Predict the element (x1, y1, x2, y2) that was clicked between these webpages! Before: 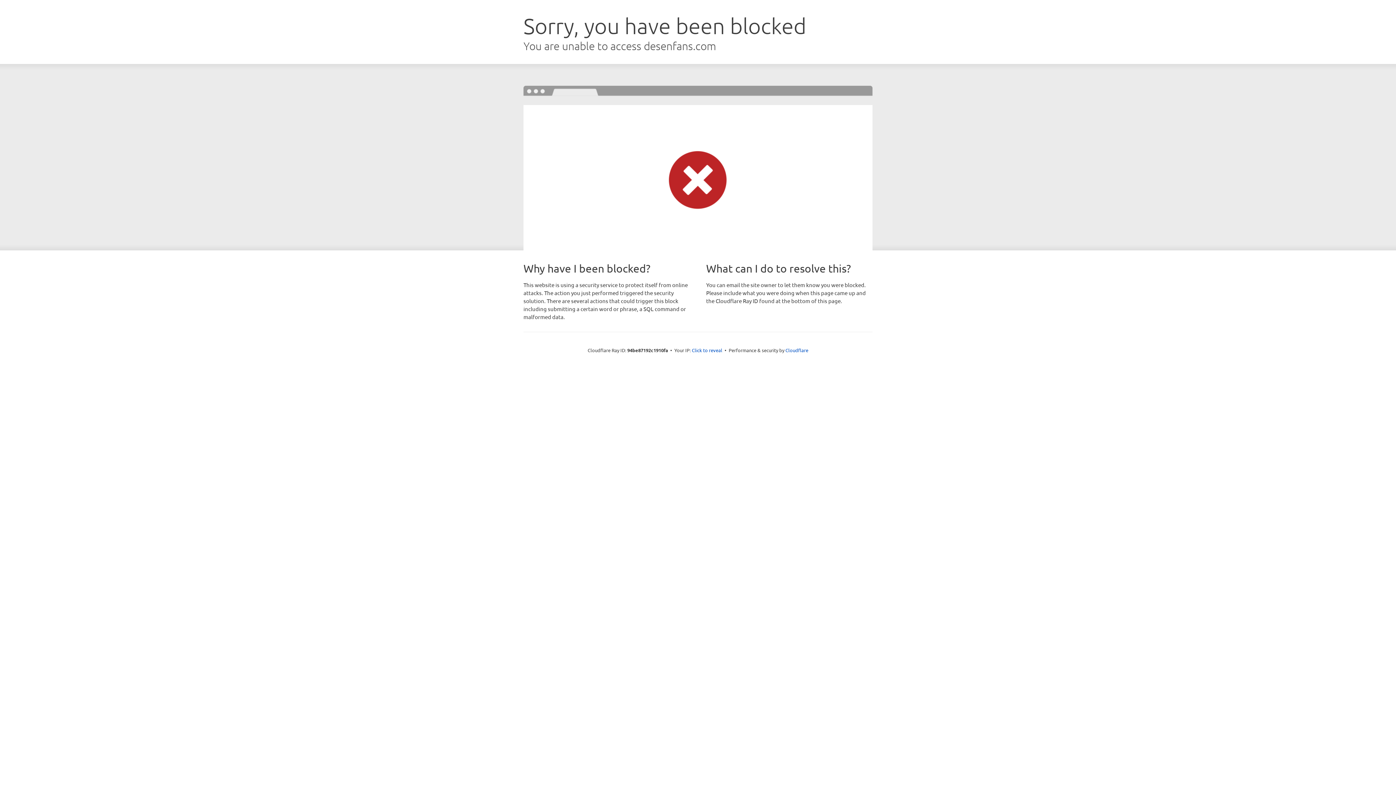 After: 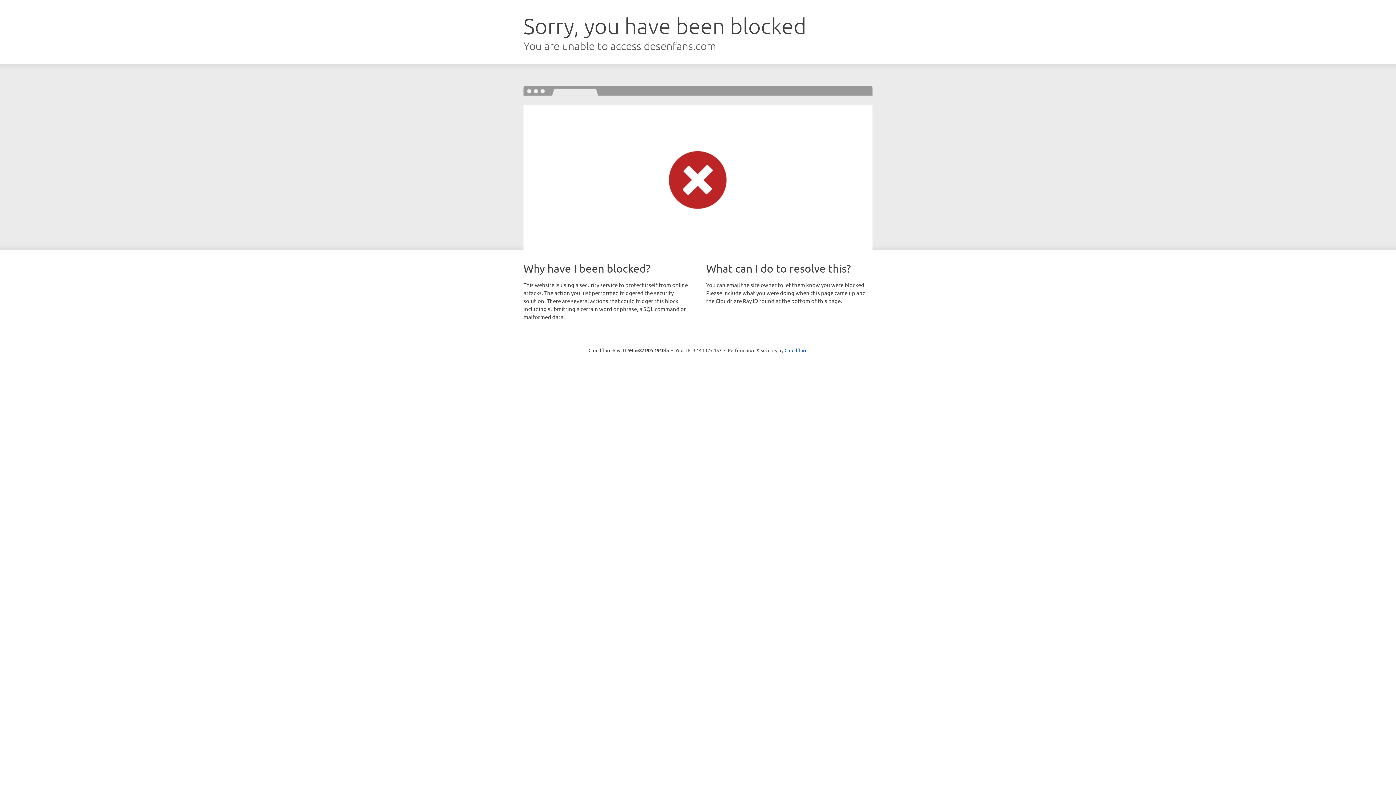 Action: bbox: (692, 346, 722, 353) label: Click to reveal